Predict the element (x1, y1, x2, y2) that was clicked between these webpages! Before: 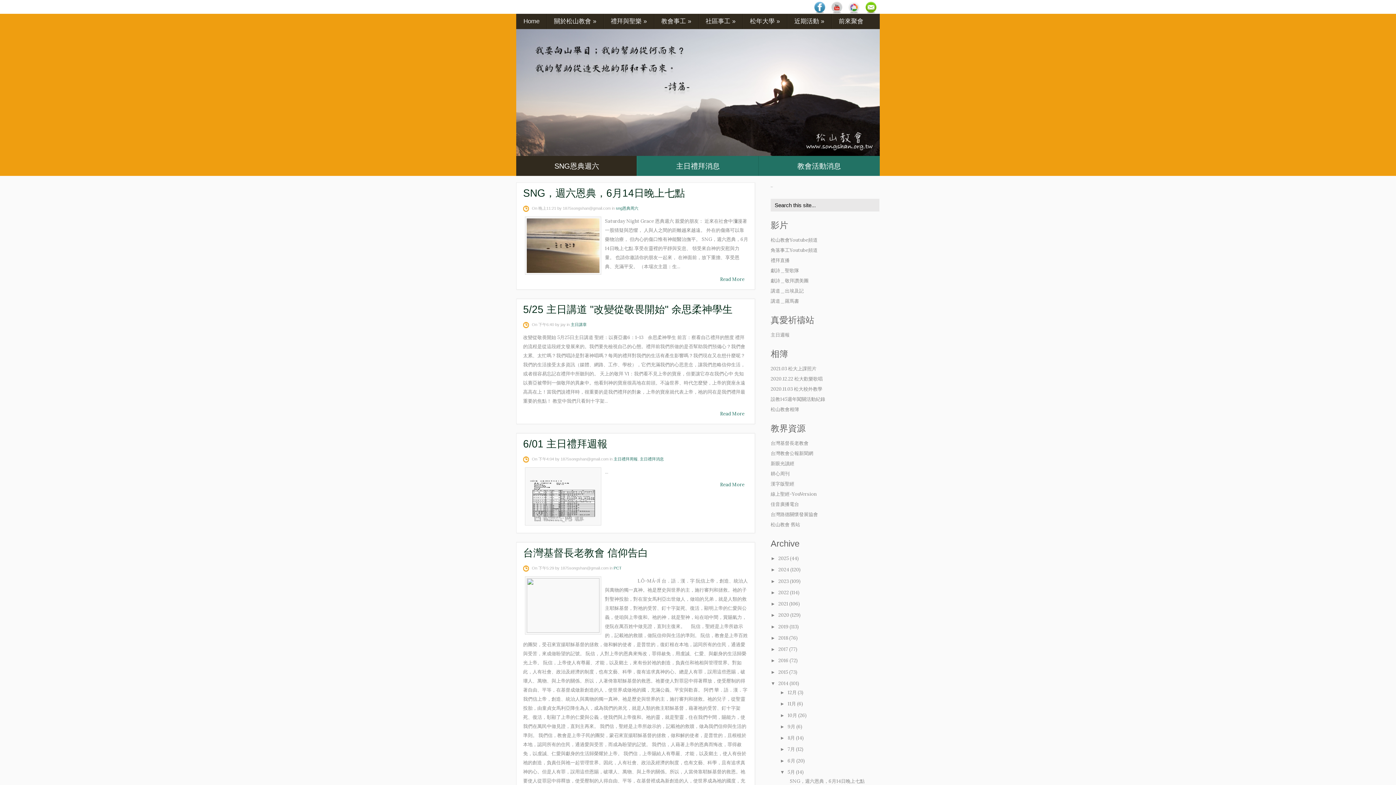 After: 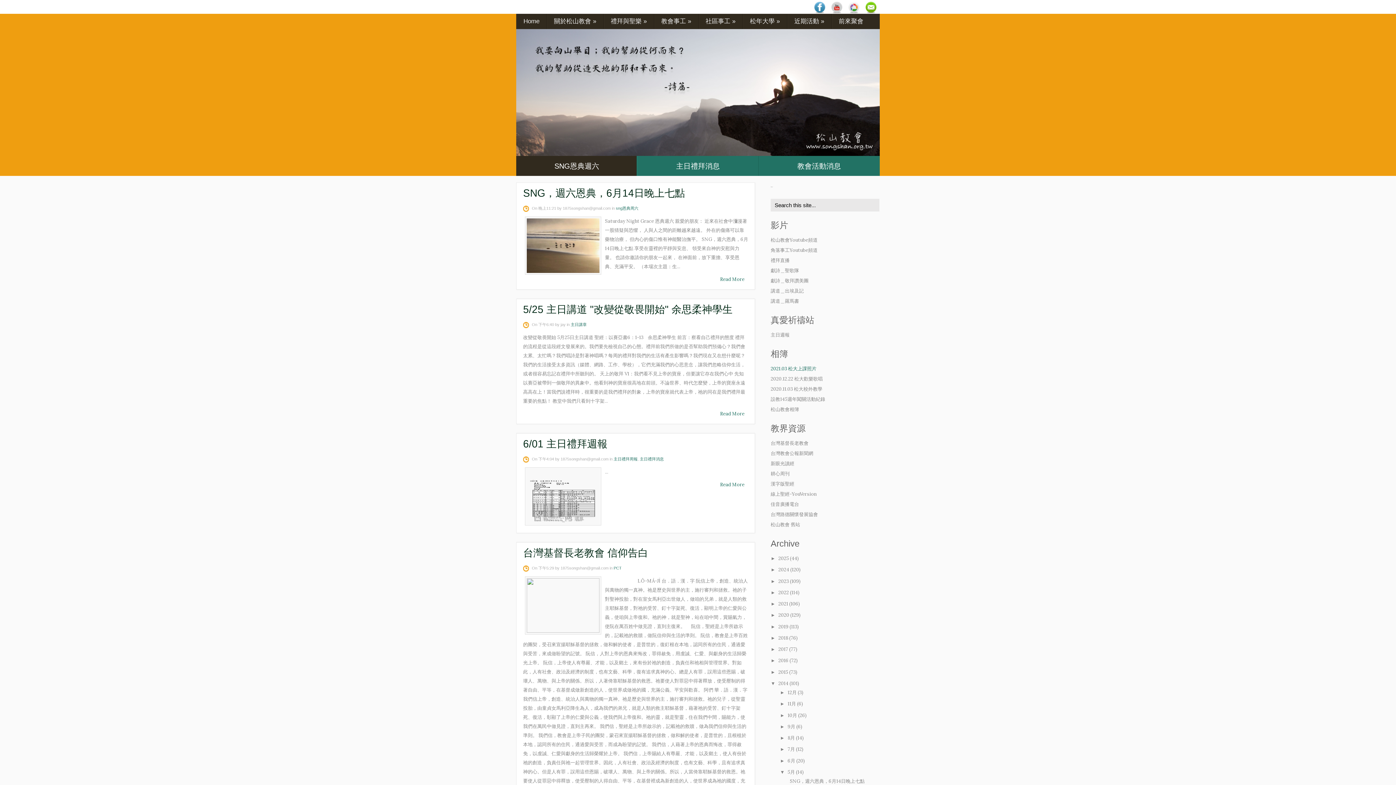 Action: label: 2021.03 松大上課照片 bbox: (770, 365, 816, 372)